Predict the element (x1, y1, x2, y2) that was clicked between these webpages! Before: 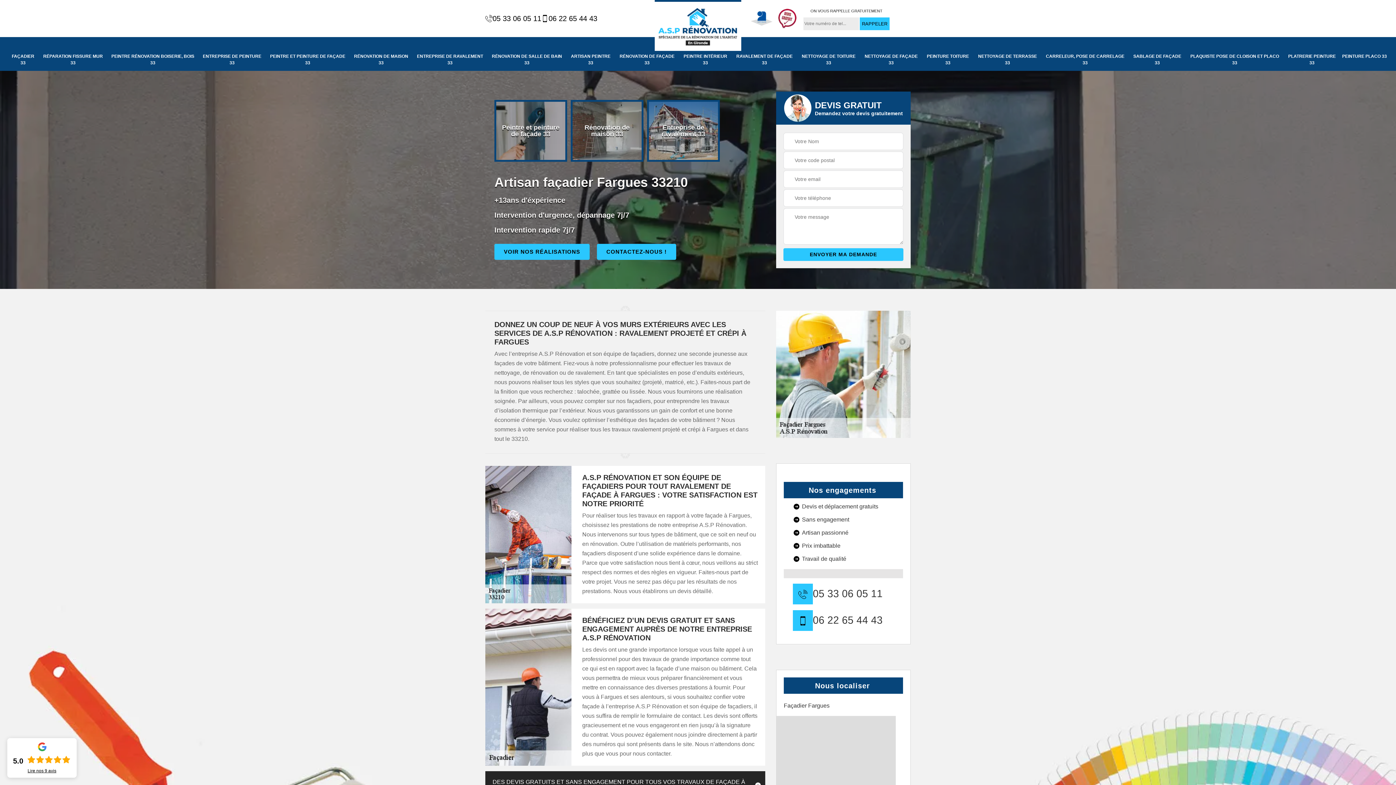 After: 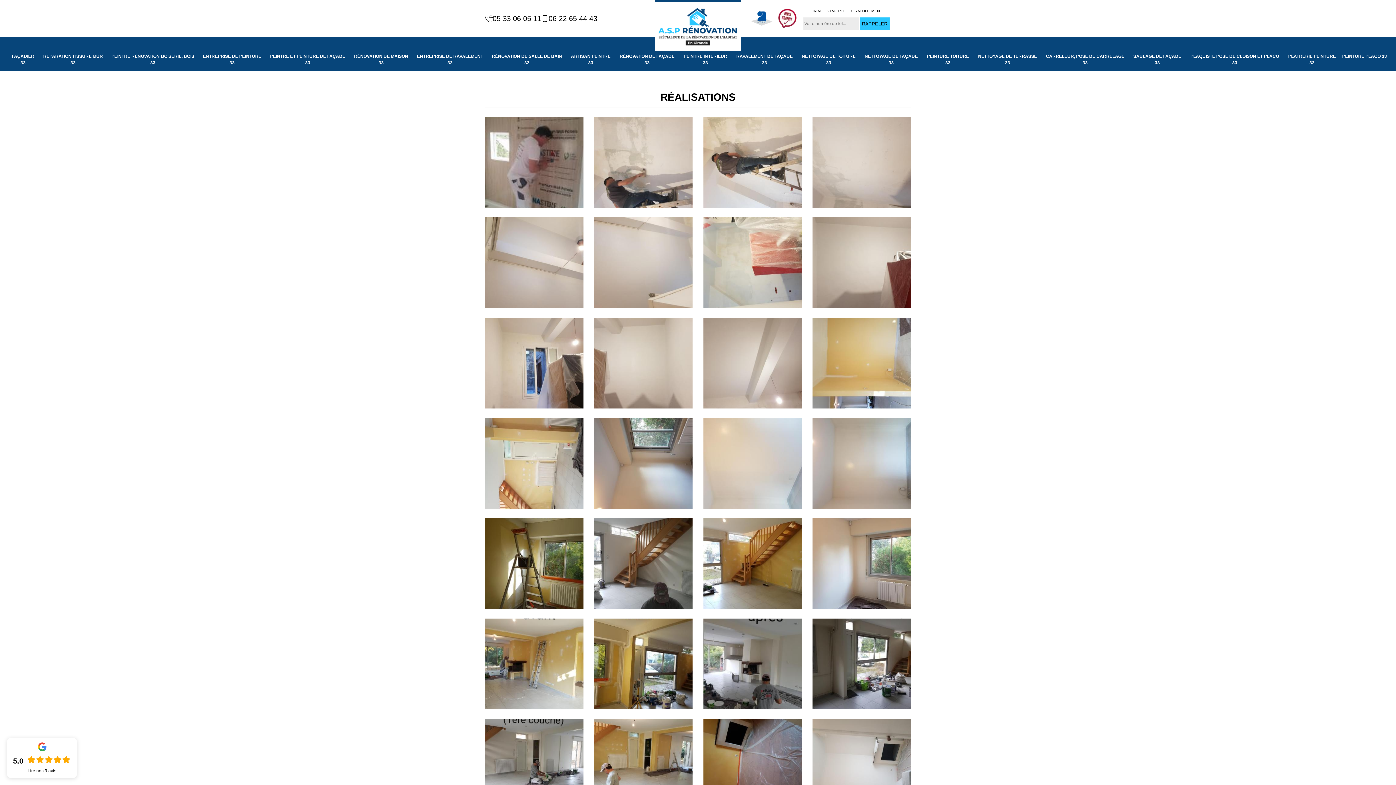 Action: bbox: (494, 244, 589, 260) label: VOIR NOS RÉALISATIONS